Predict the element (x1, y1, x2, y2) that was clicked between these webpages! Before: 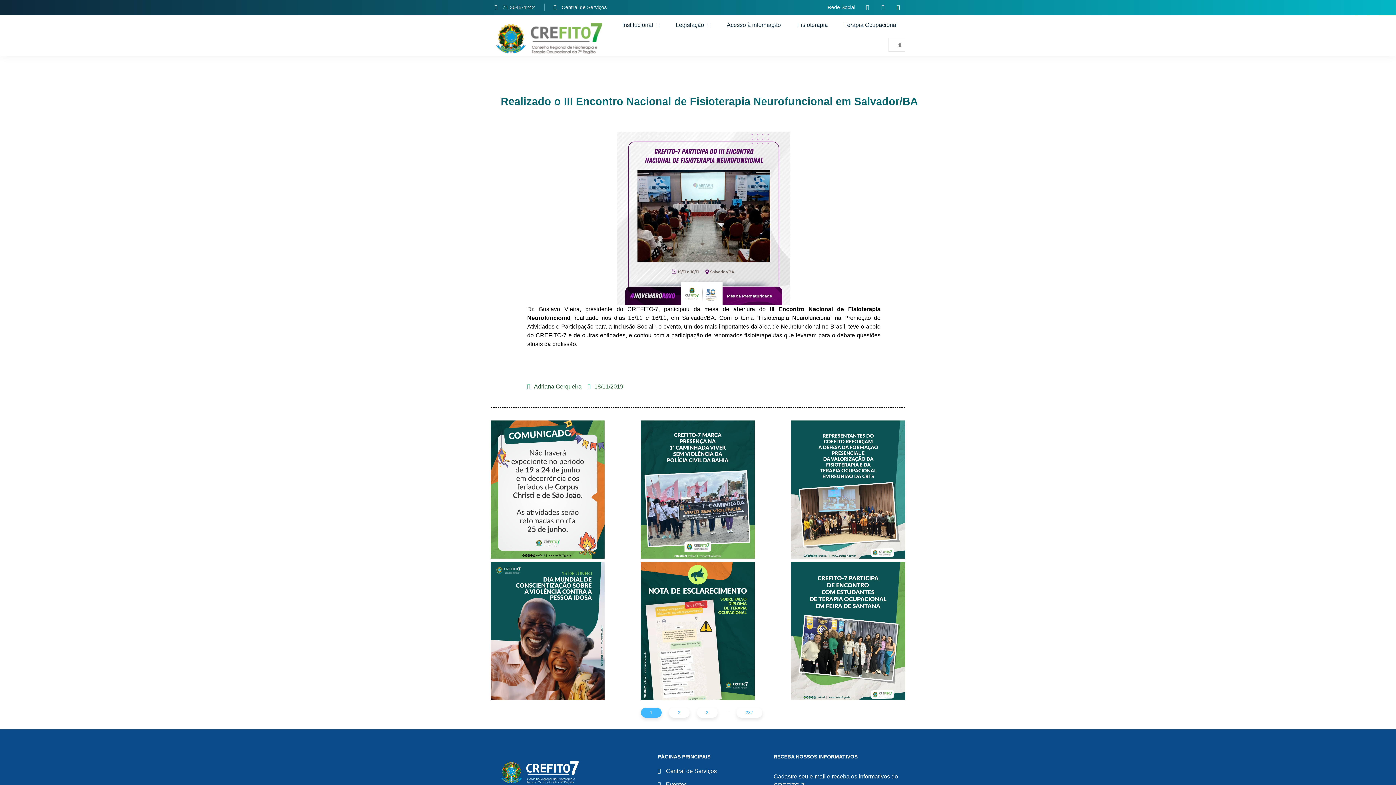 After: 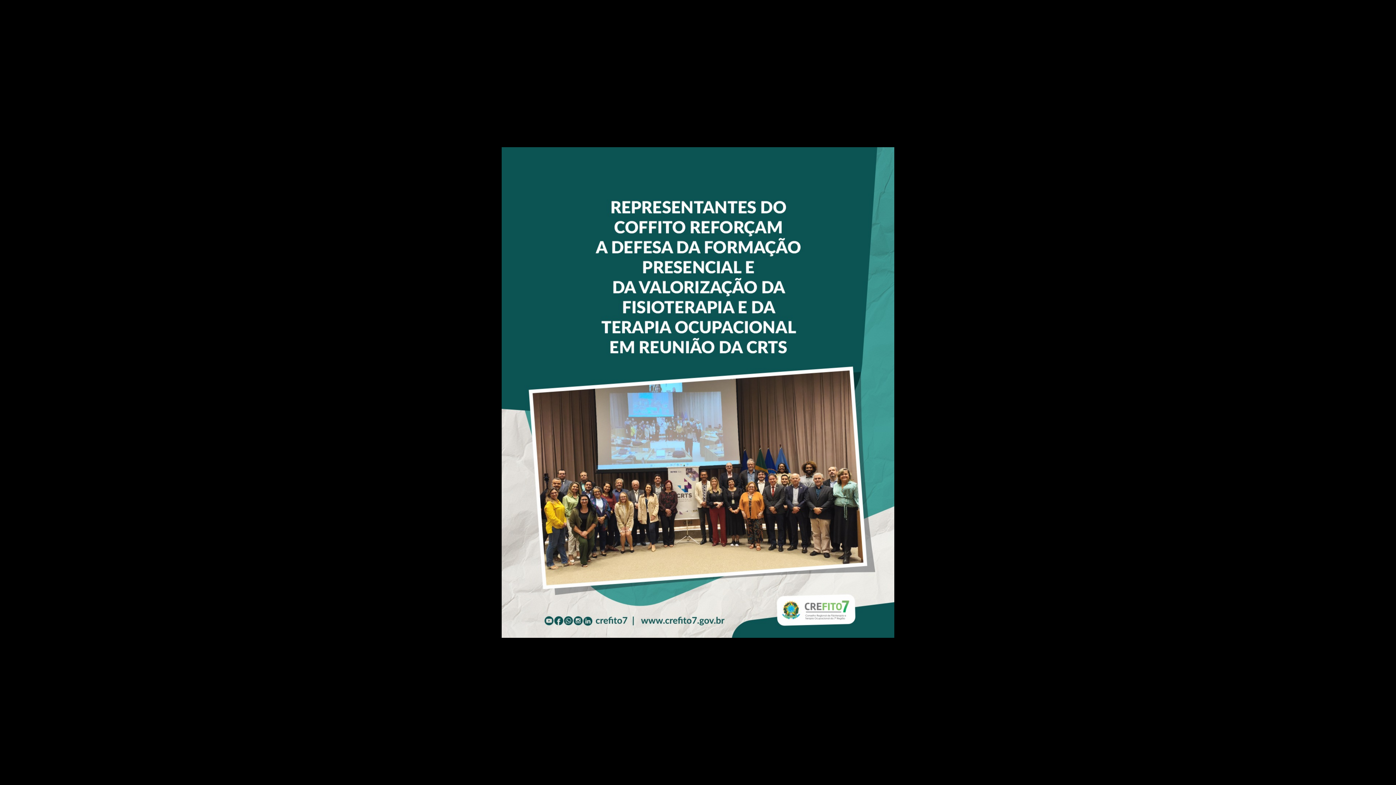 Action: bbox: (831, 537, 846, 551)